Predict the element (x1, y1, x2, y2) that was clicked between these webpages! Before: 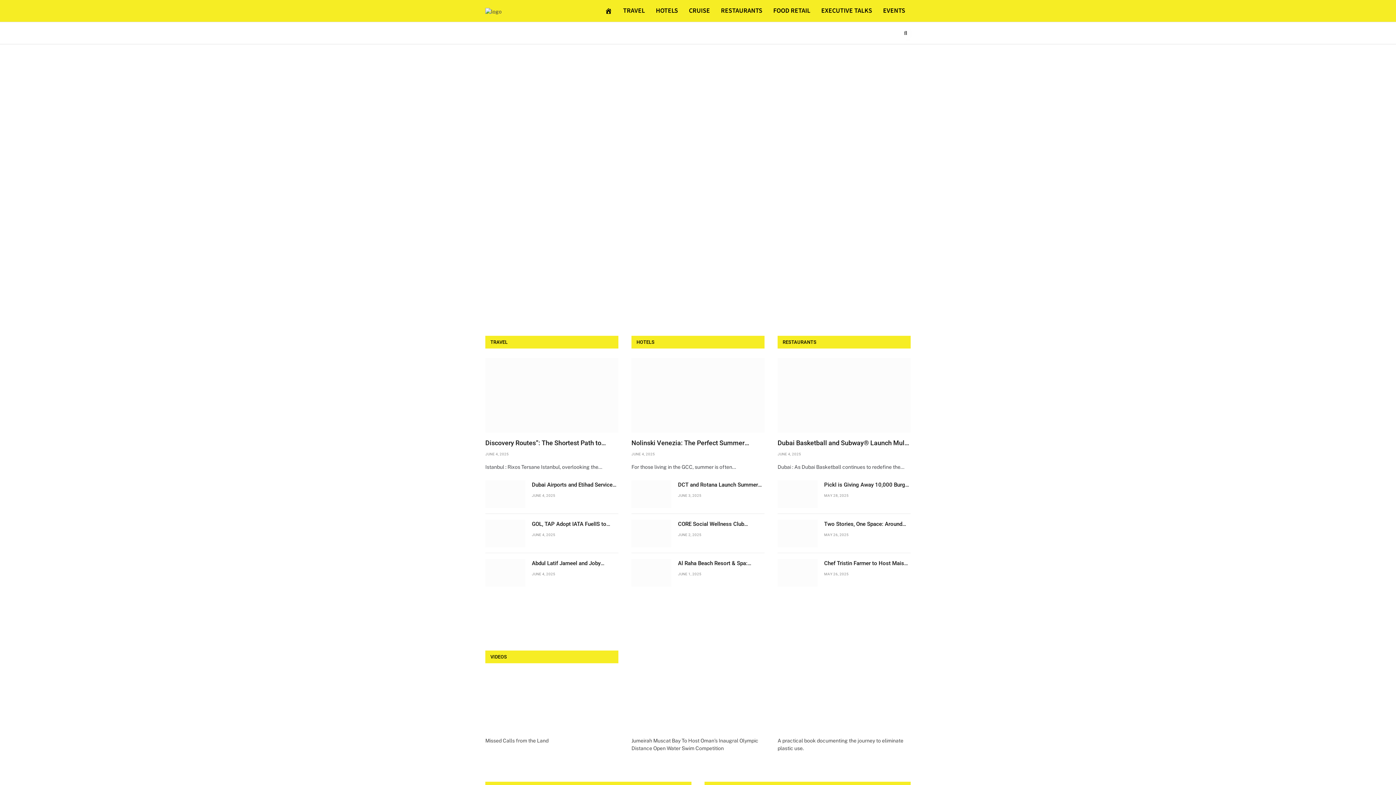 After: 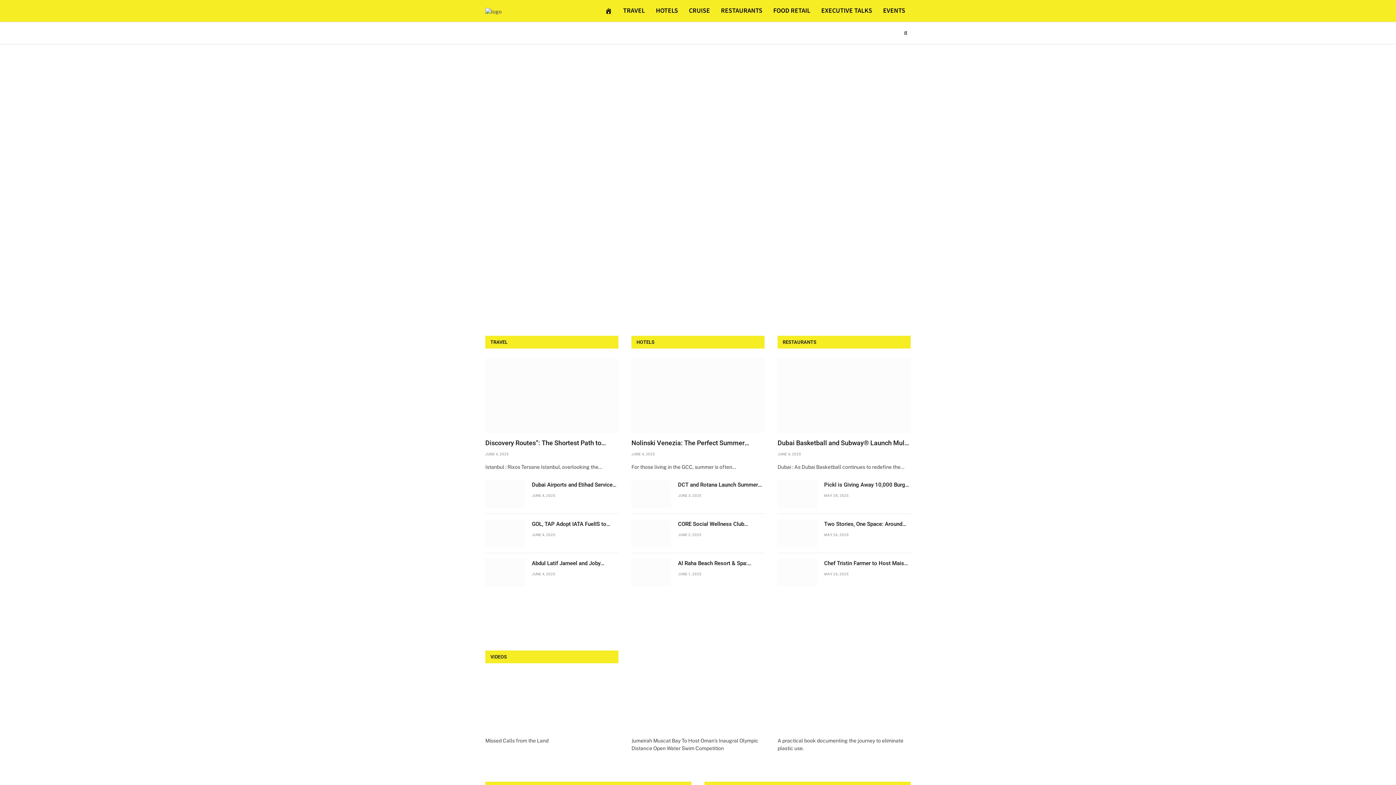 Action: bbox: (804, 157, 910, 245)